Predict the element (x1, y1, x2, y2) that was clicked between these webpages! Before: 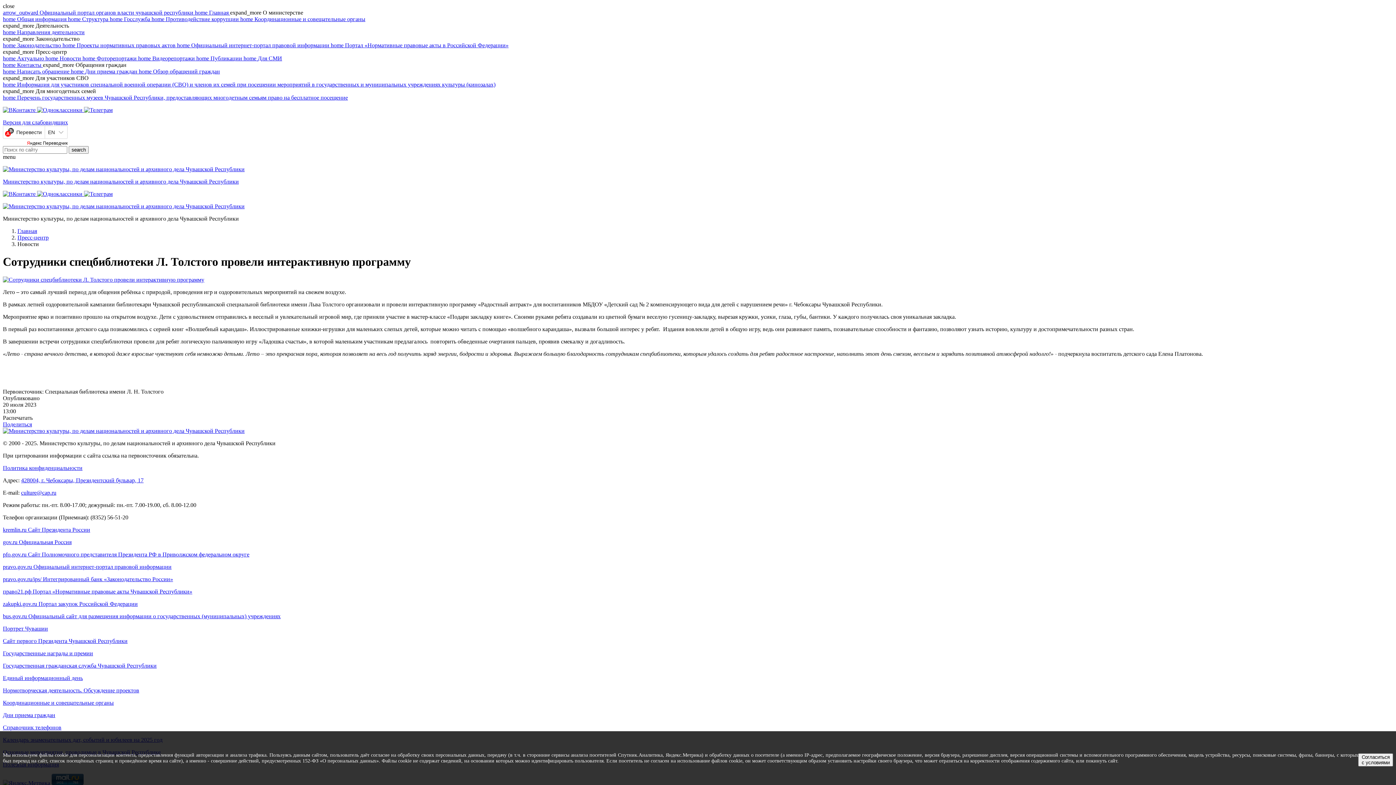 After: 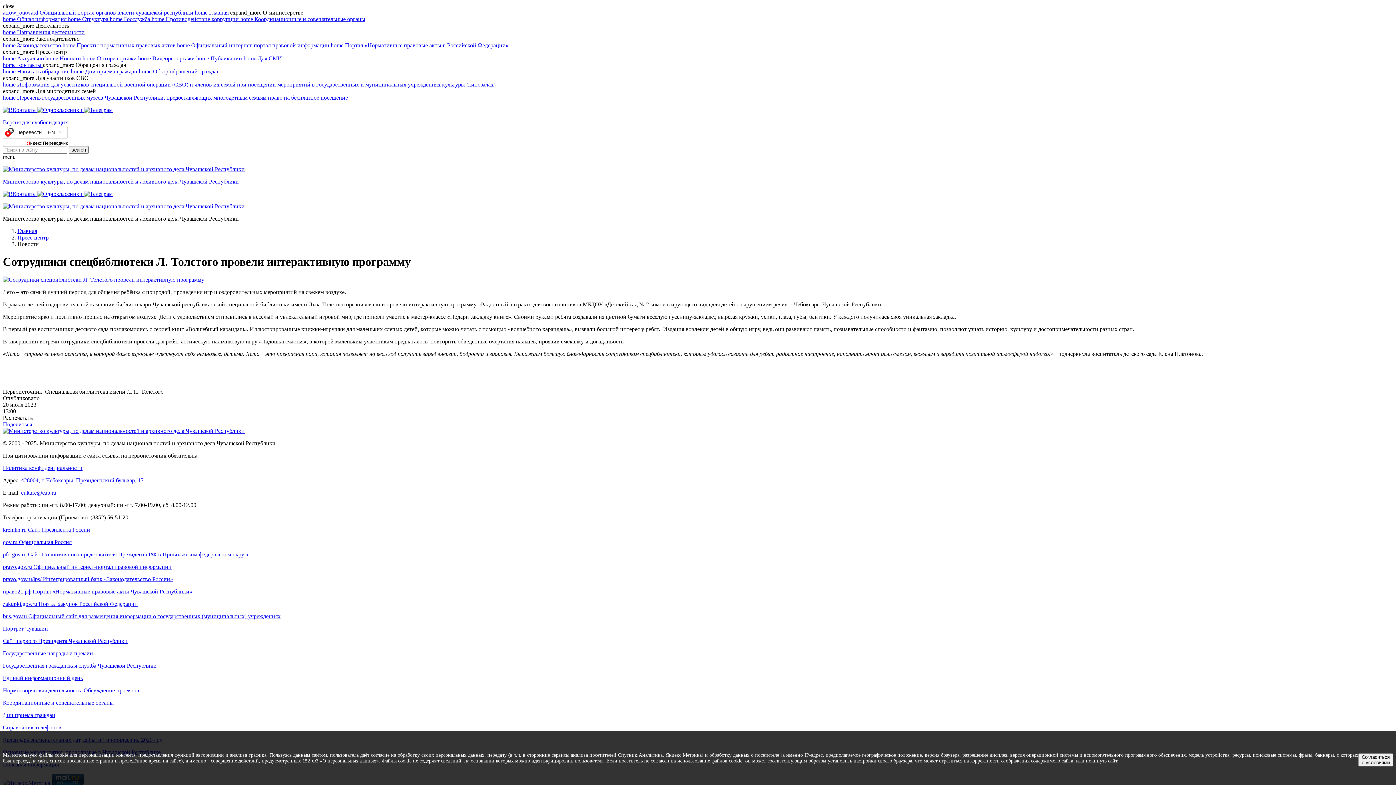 Action: bbox: (2, 613, 1393, 619) label: bus.gov.ru Официальный сайт для размещения информации о государственных (муниципальных) учреждениях